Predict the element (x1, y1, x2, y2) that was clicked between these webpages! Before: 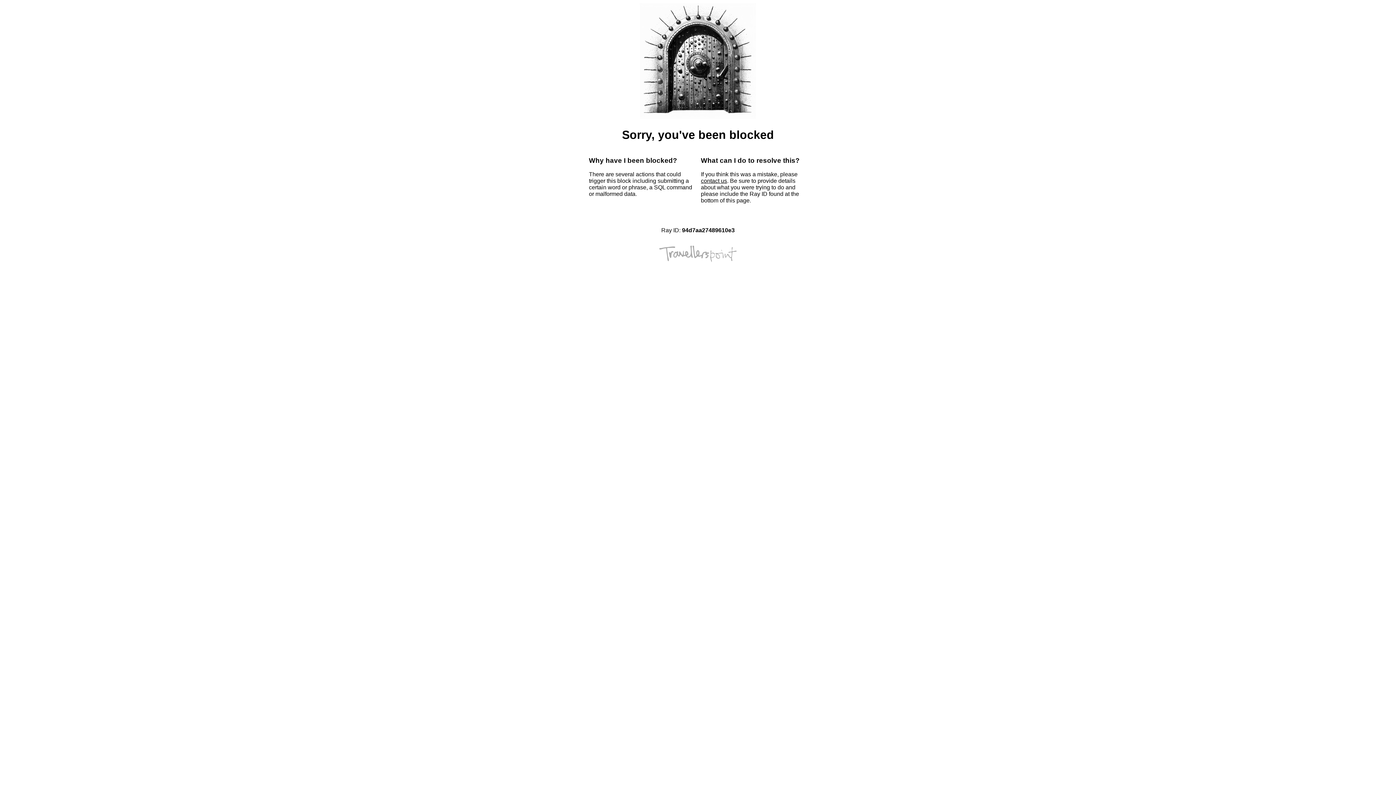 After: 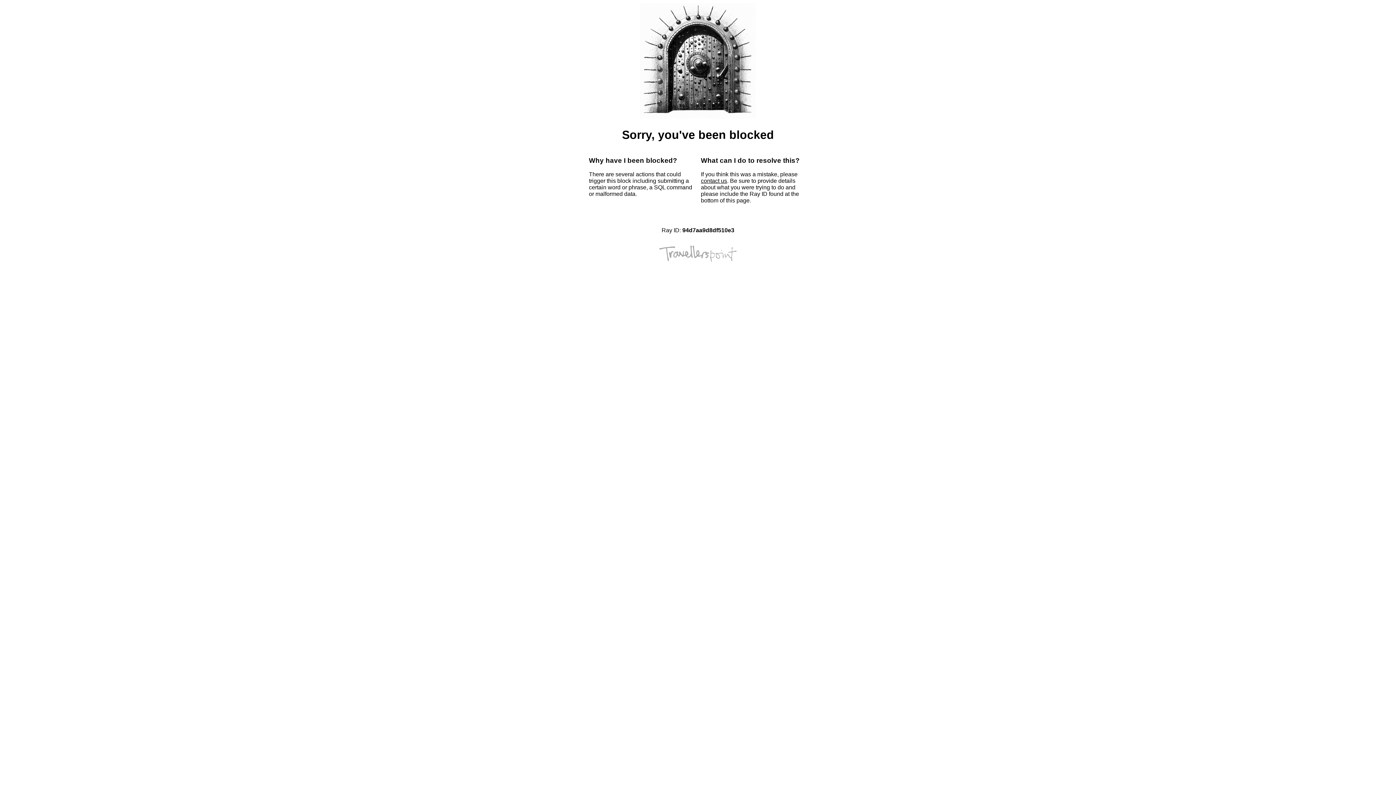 Action: label: contact us bbox: (701, 177, 727, 184)